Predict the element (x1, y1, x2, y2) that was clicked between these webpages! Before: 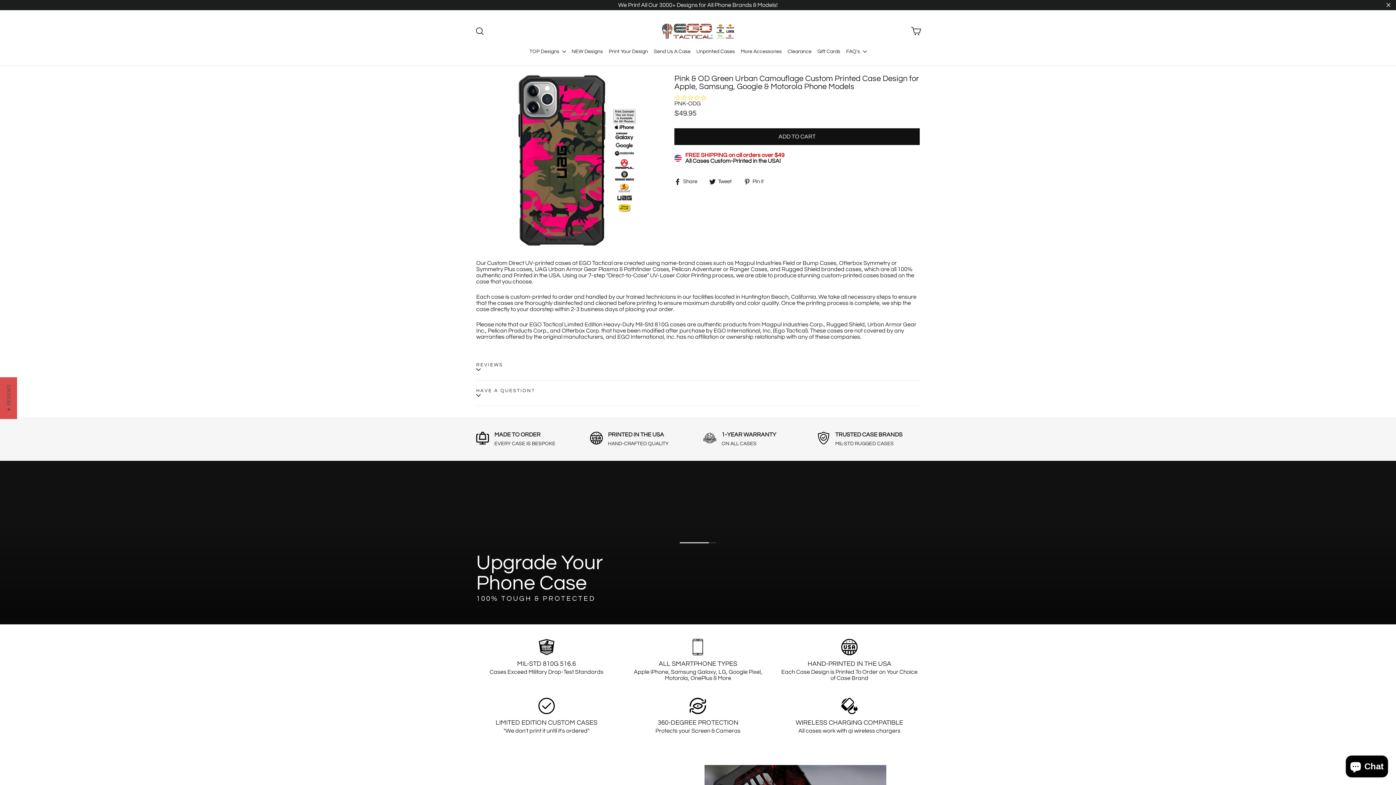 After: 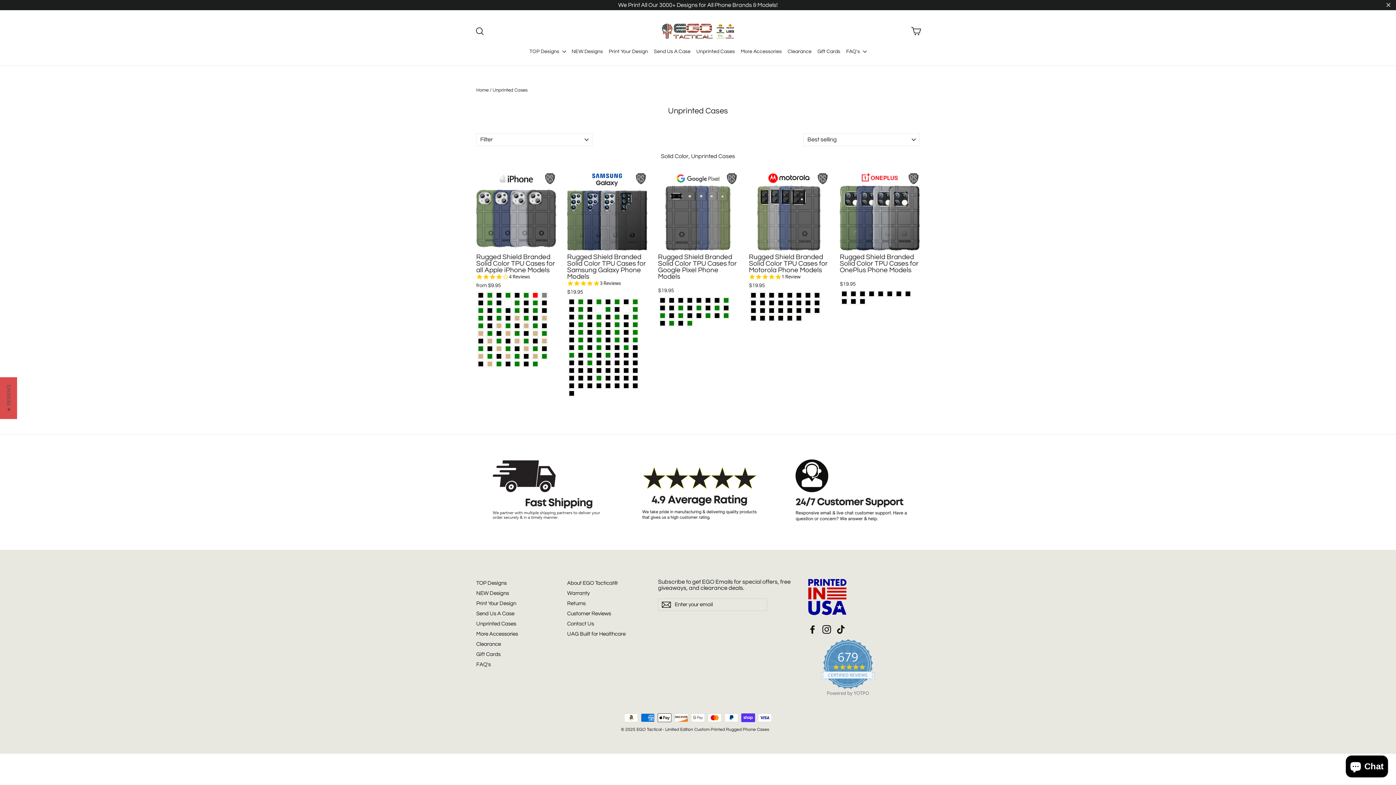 Action: label: Unprinted Cases bbox: (693, 45, 738, 58)